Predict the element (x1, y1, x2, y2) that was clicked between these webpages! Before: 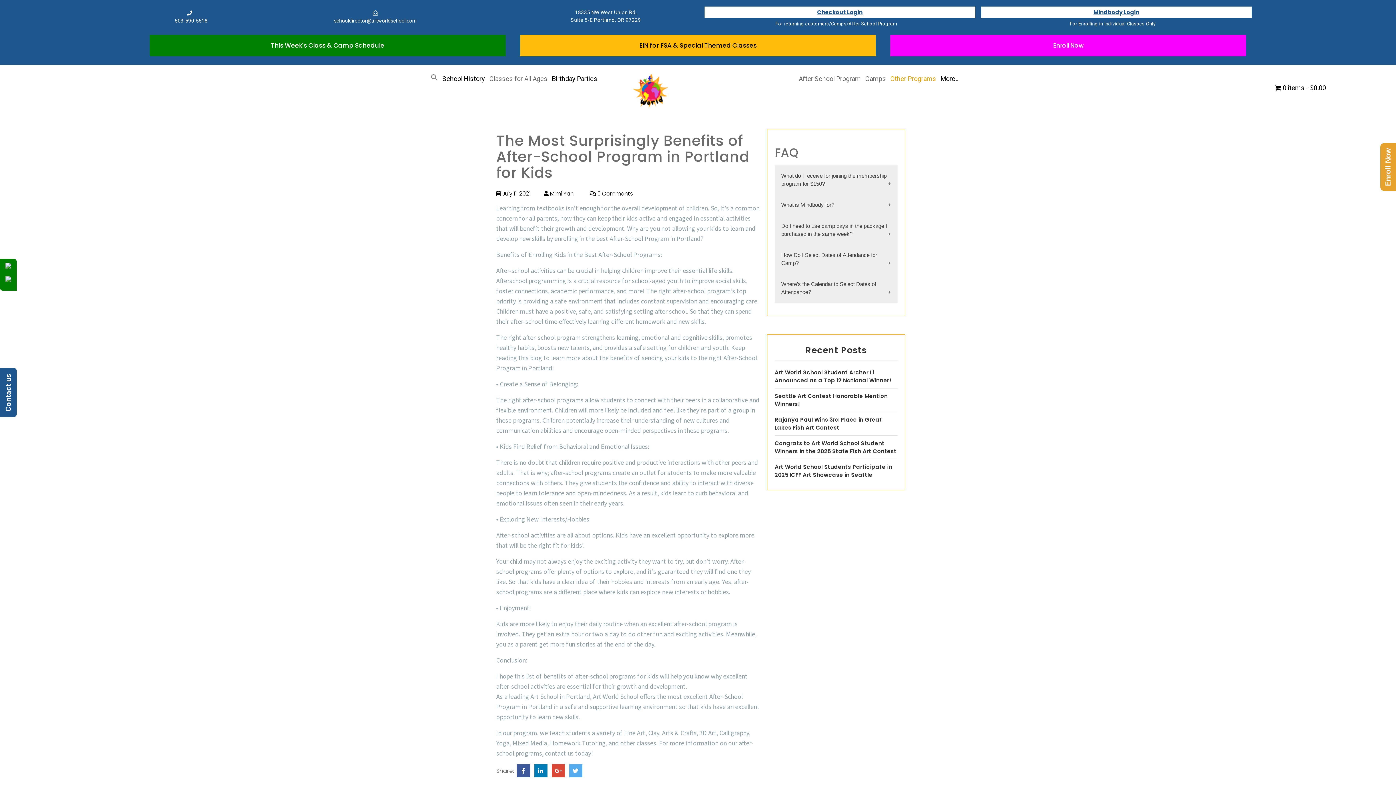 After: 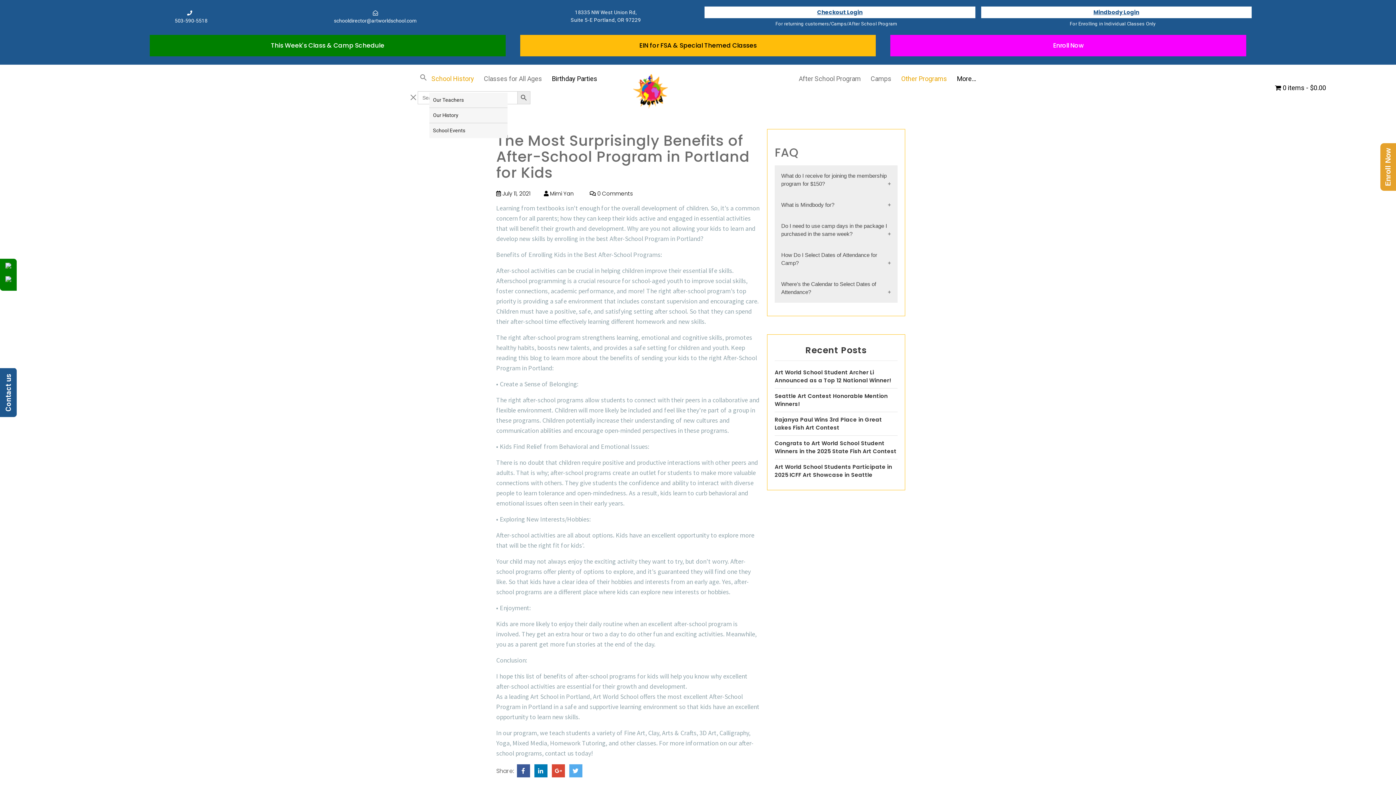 Action: label: Search Icon Link bbox: (430, 73, 438, 82)